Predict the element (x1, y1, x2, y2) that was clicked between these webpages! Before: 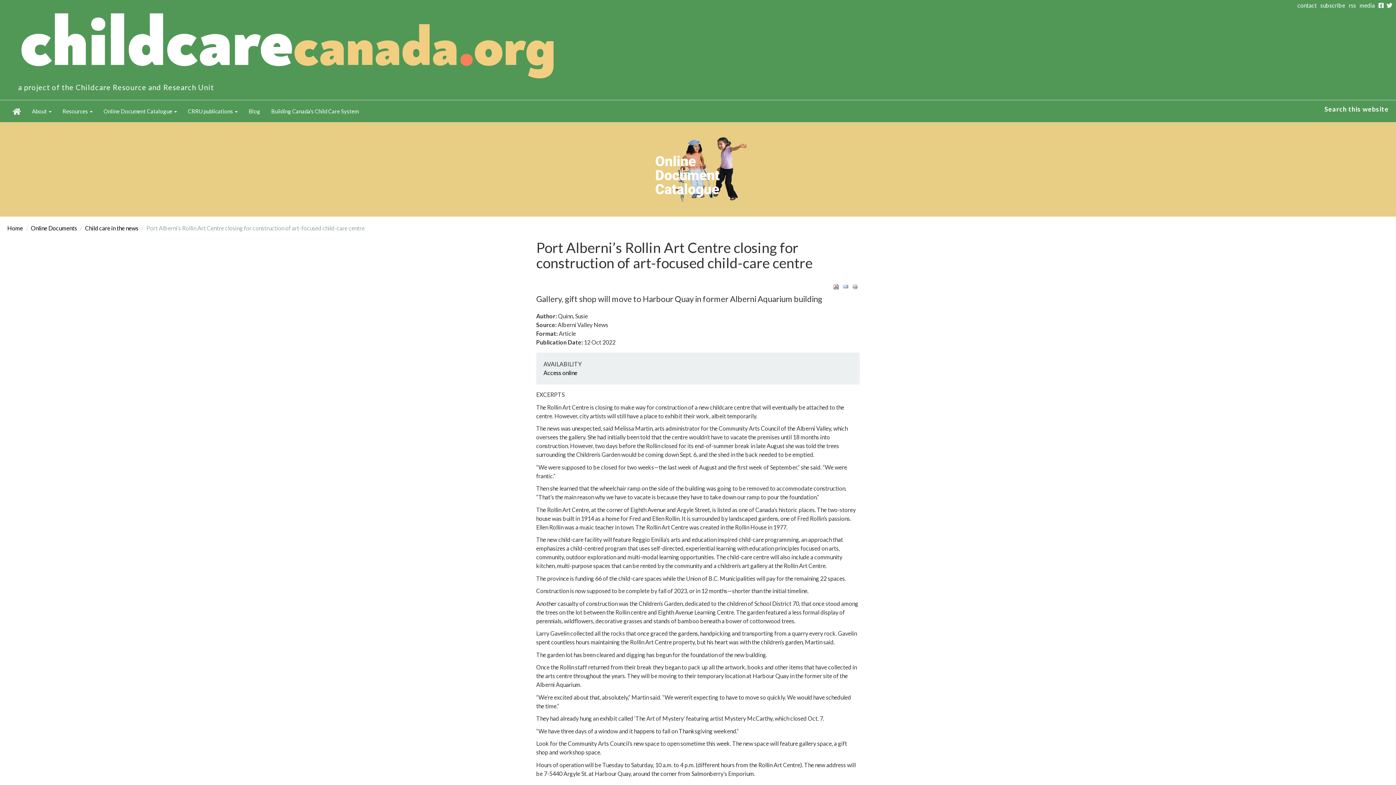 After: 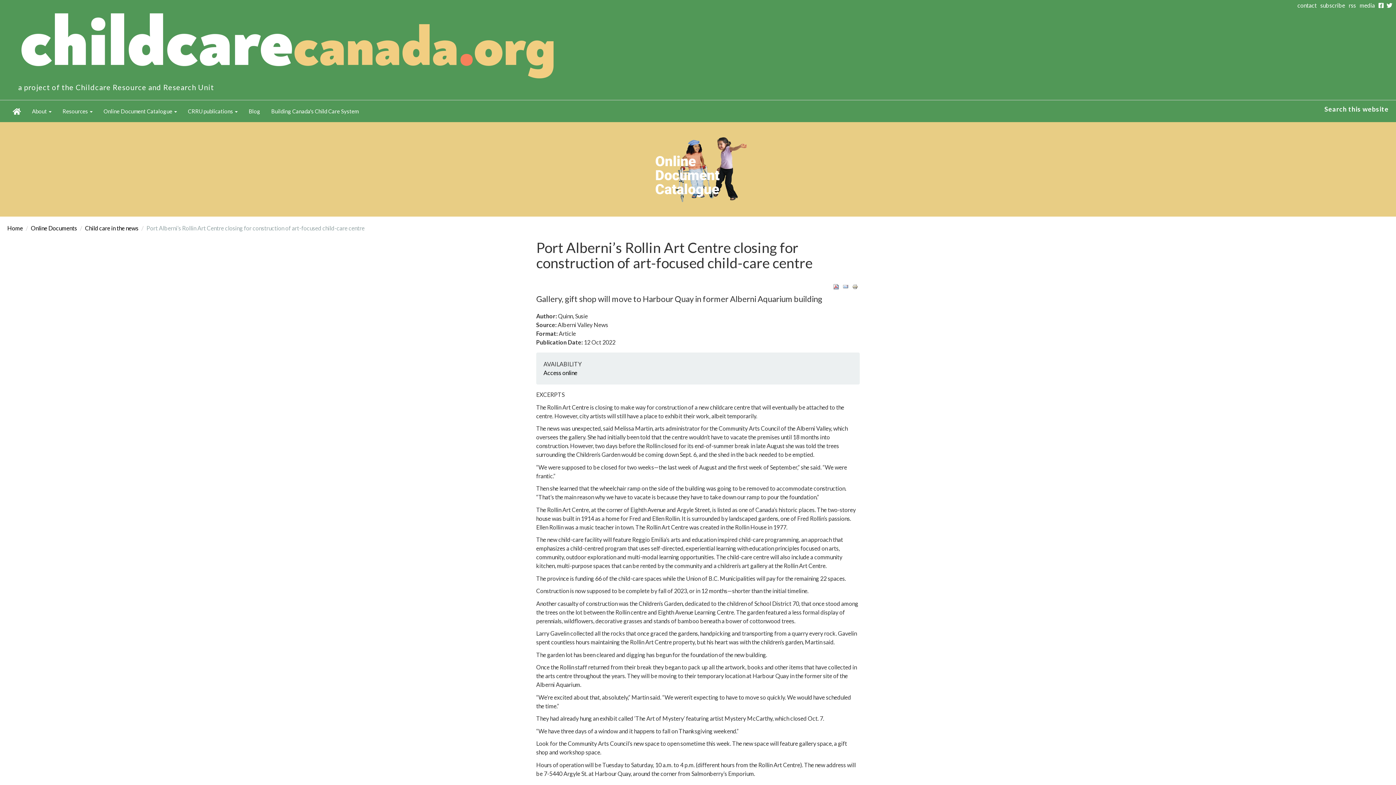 Action: bbox: (1385, 1, 1392, 8)